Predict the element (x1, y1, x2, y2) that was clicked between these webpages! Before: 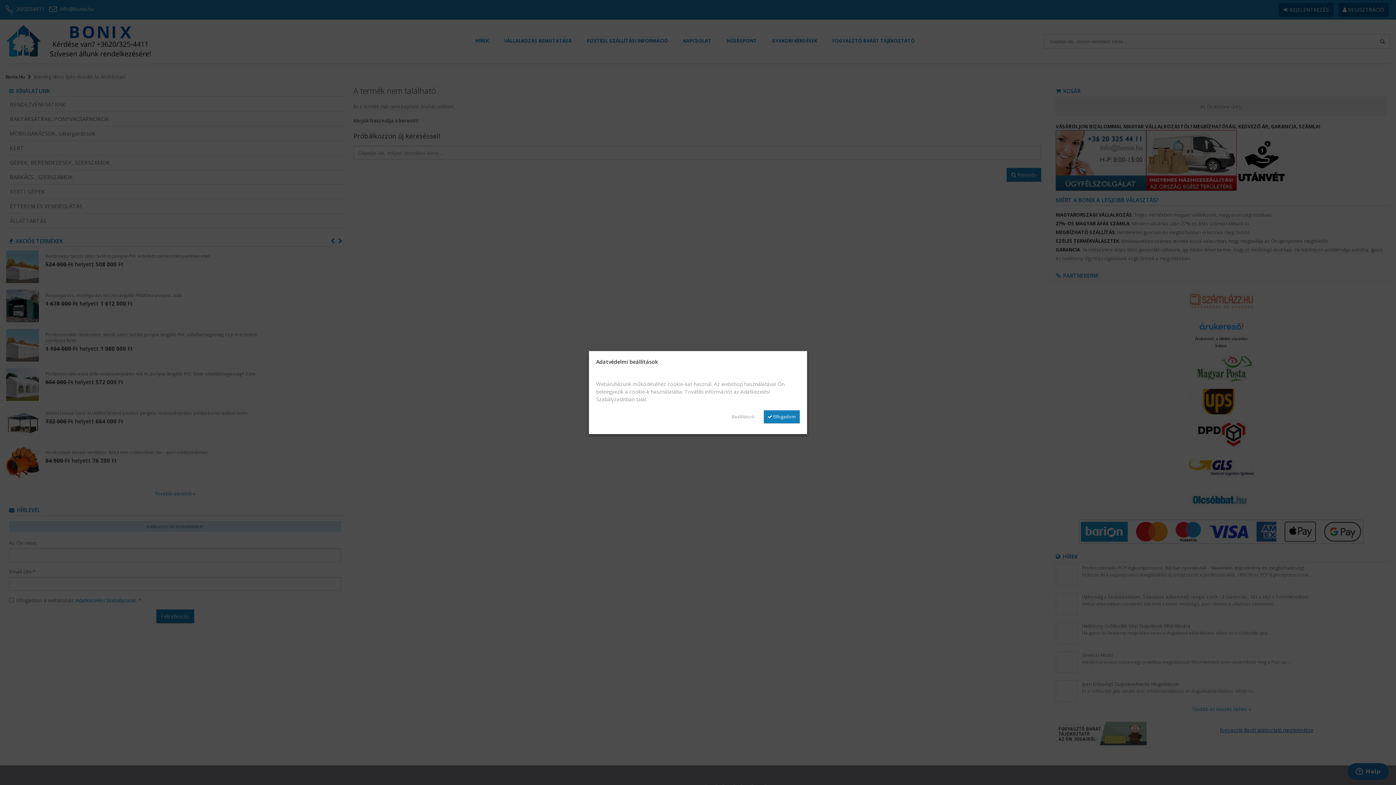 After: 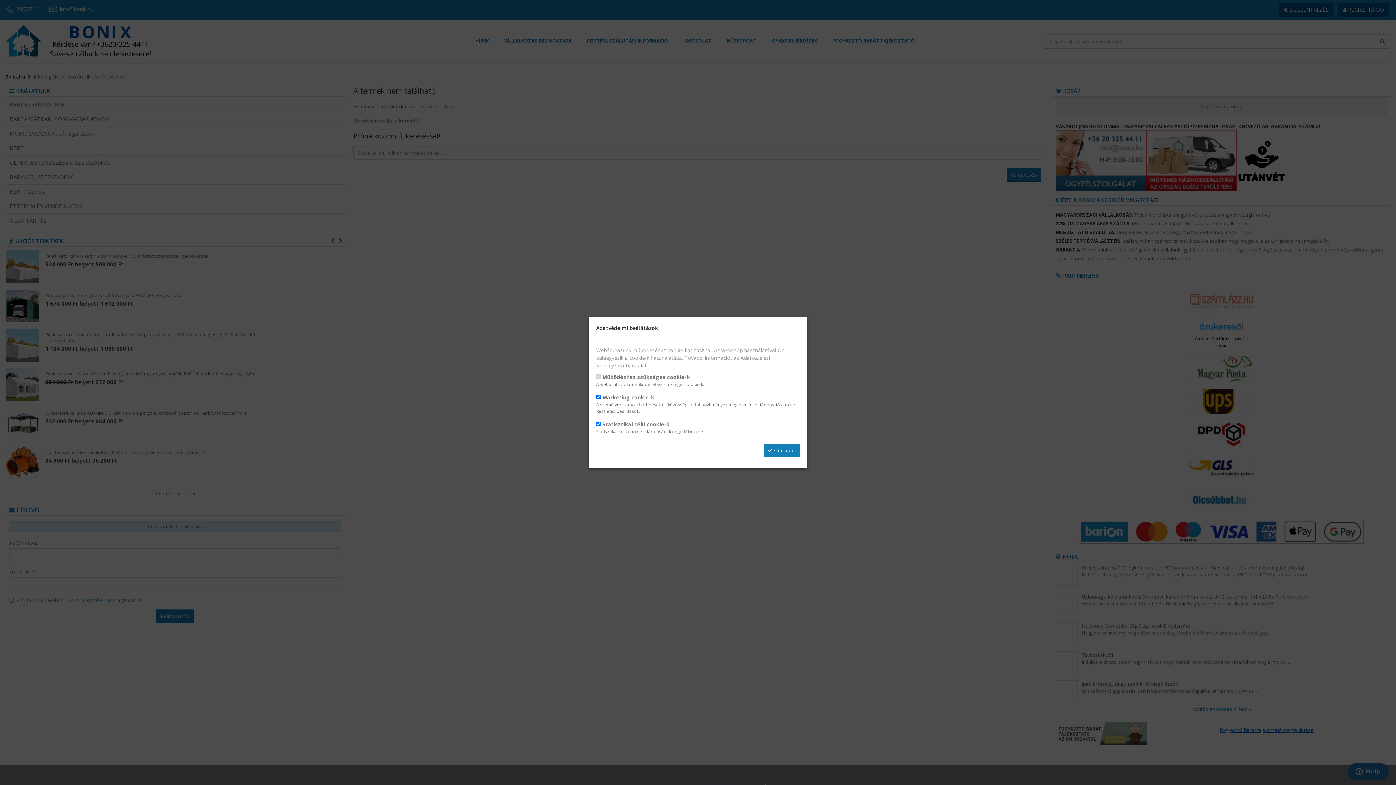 Action: bbox: (728, 410, 758, 423) label: Beállítások